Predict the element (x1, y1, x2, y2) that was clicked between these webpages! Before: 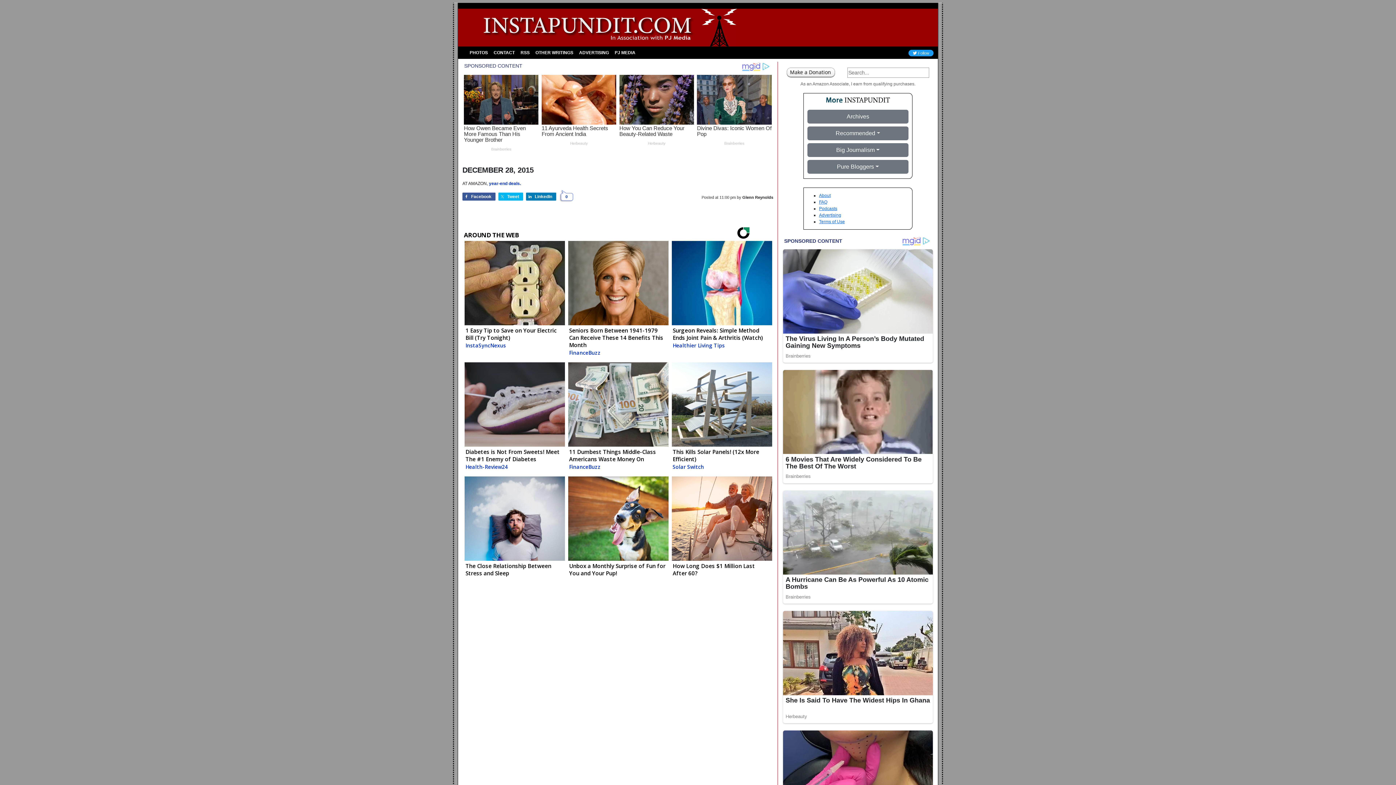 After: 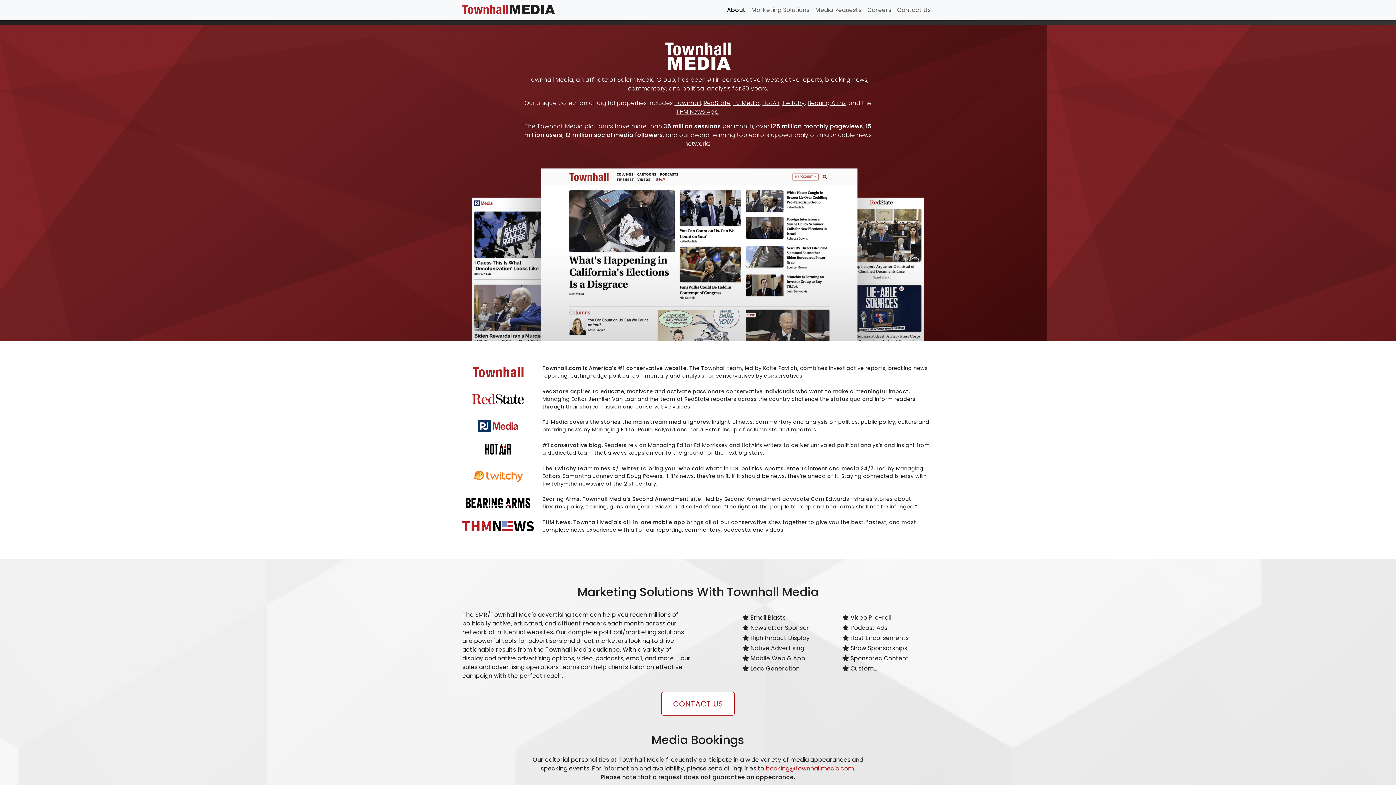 Action: label: Advertising bbox: (819, 212, 841, 217)